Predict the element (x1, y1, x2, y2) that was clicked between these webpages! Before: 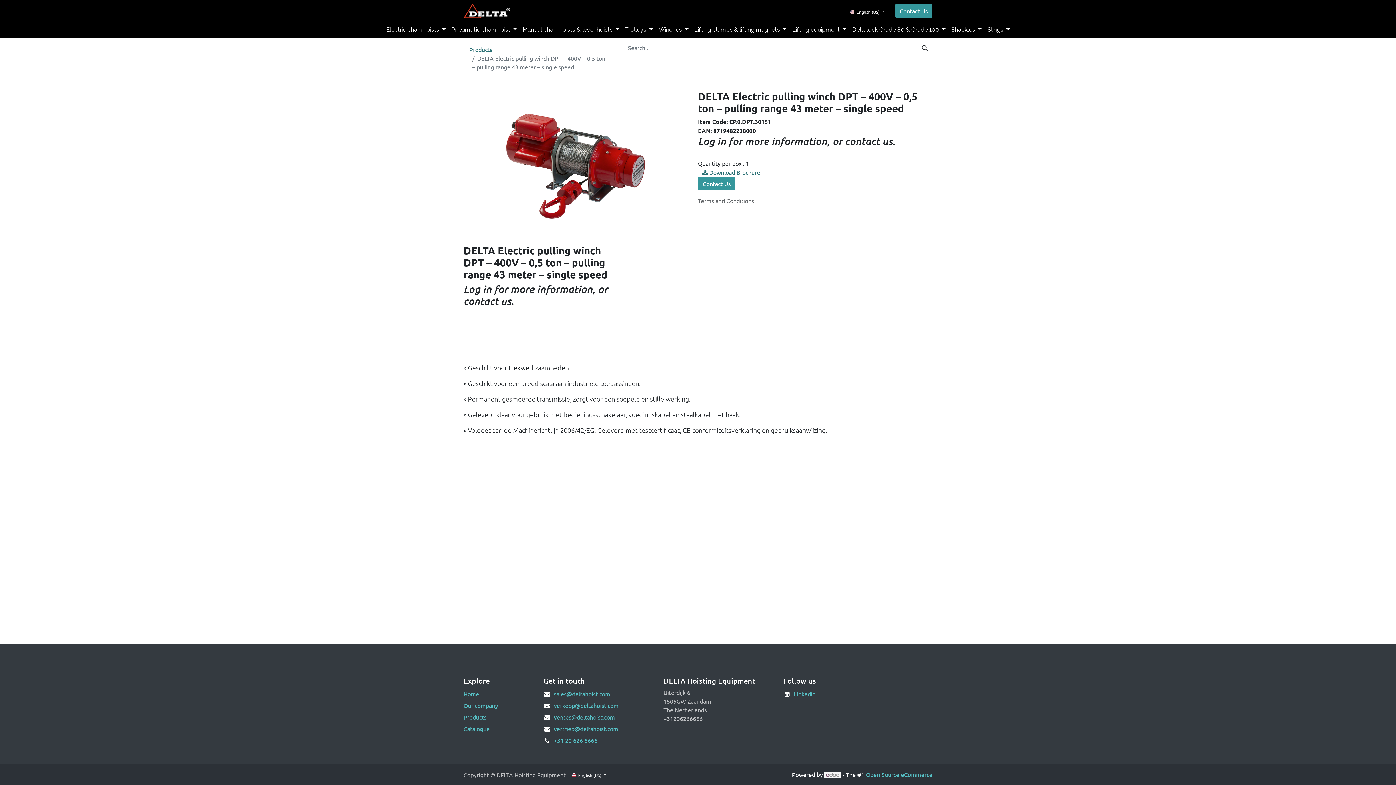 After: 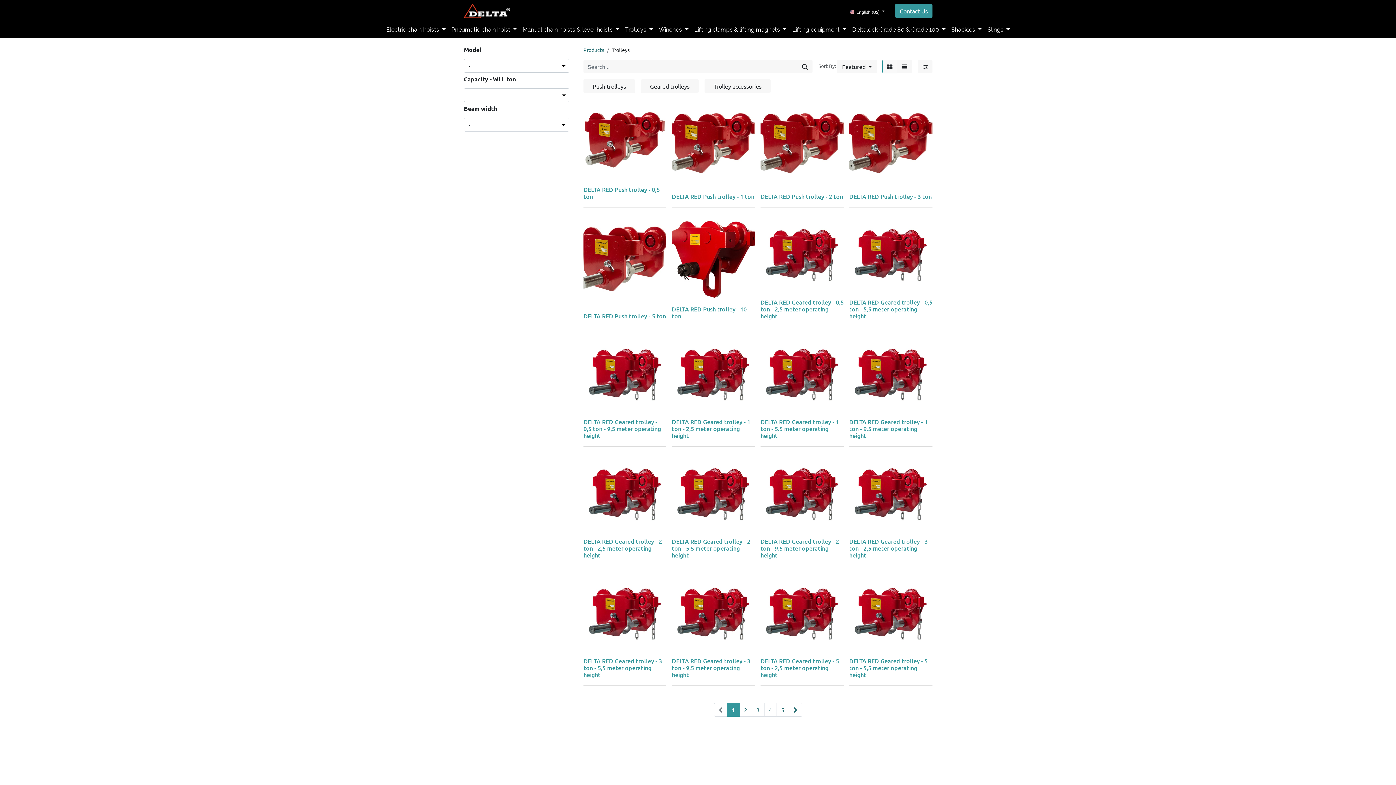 Action: label: Trolleys  bbox: (622, 25, 655, 34)